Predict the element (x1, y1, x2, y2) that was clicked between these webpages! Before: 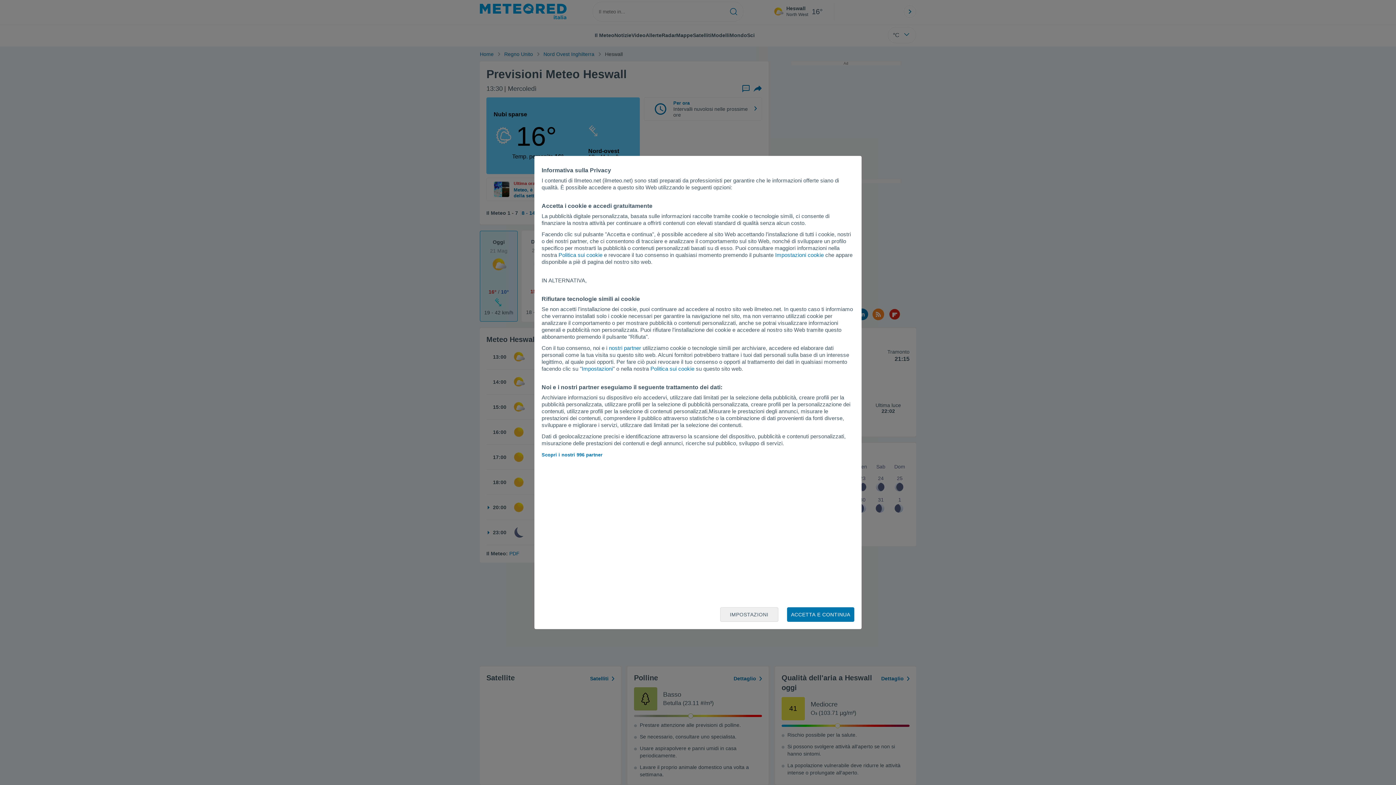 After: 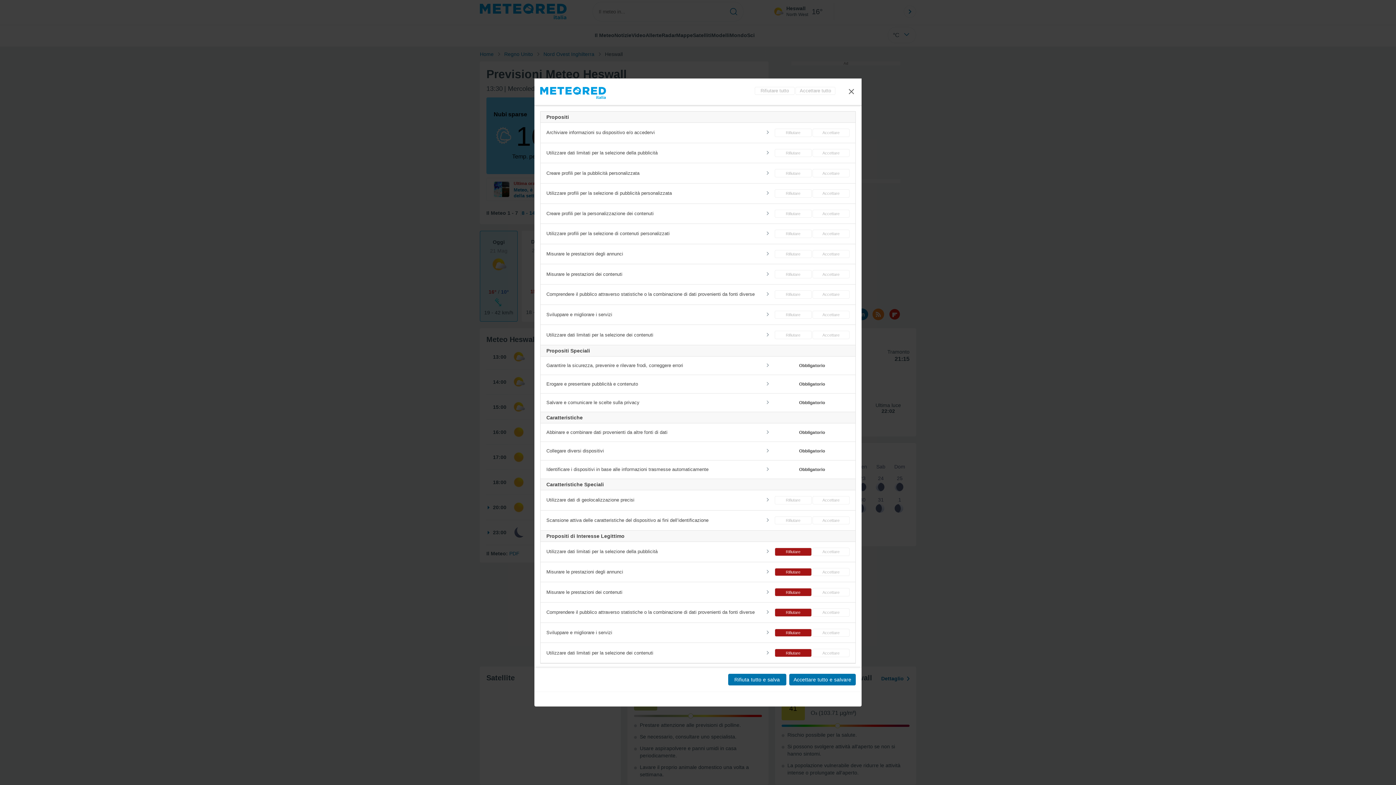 Action: bbox: (581, 365, 613, 372) label: Impostazioni